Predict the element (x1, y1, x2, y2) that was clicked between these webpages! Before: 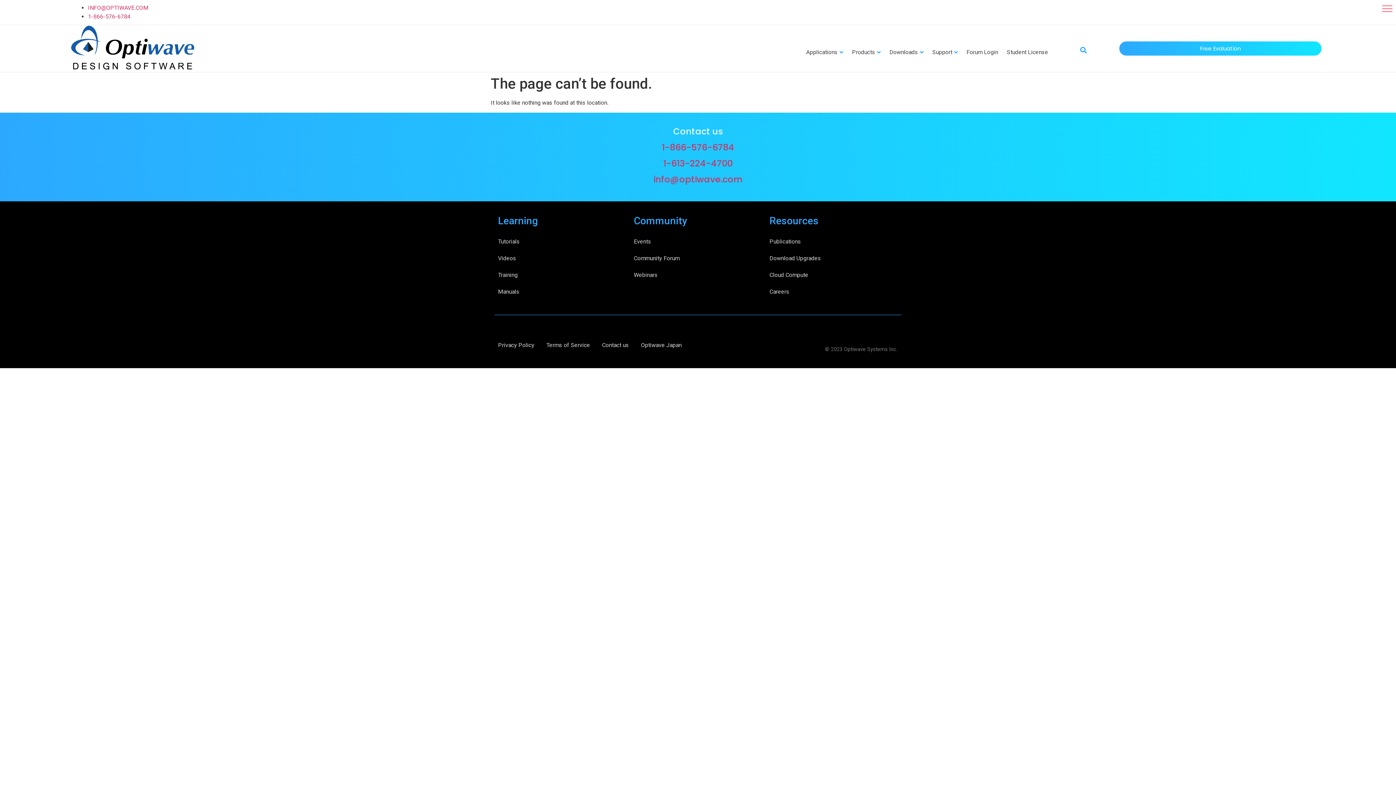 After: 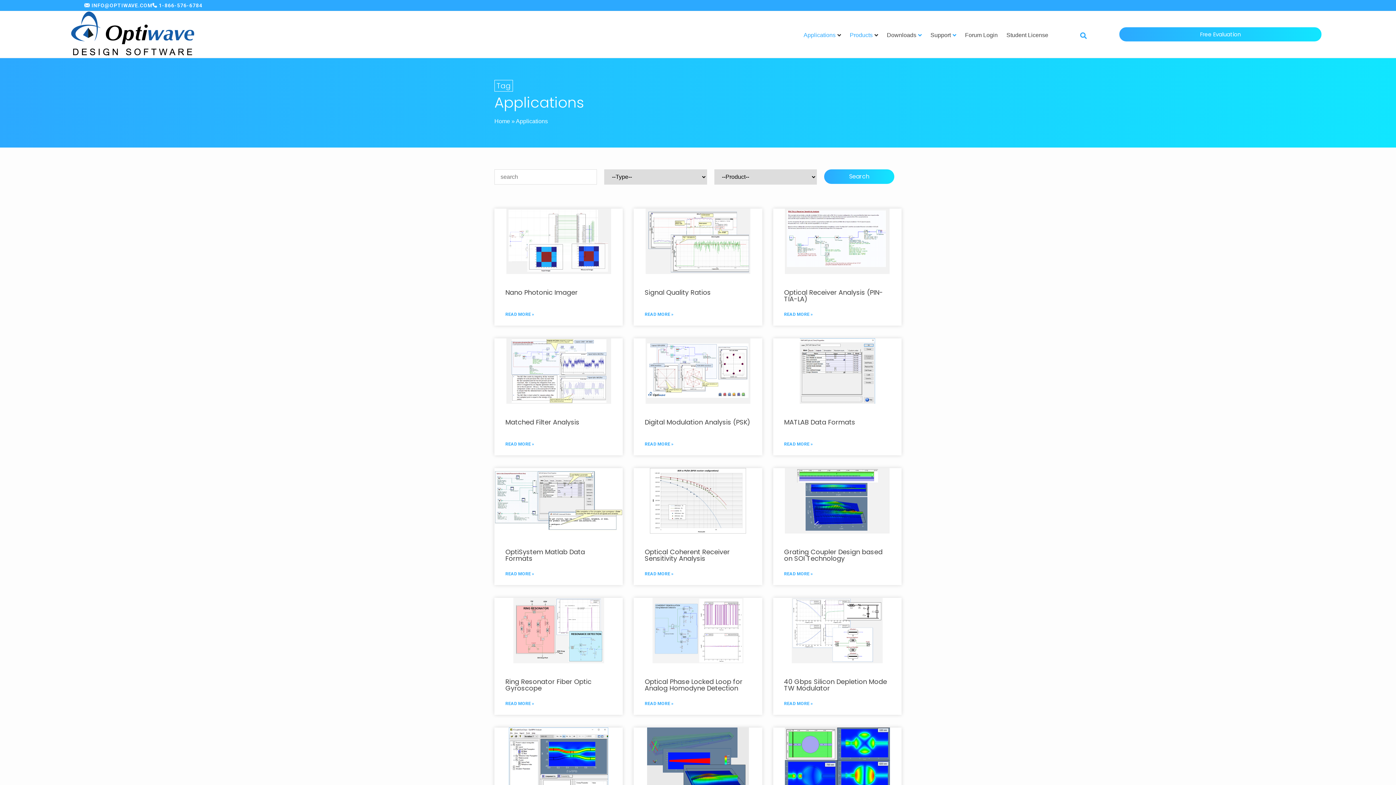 Action: bbox: (850, 47, 882, 60) label: Products